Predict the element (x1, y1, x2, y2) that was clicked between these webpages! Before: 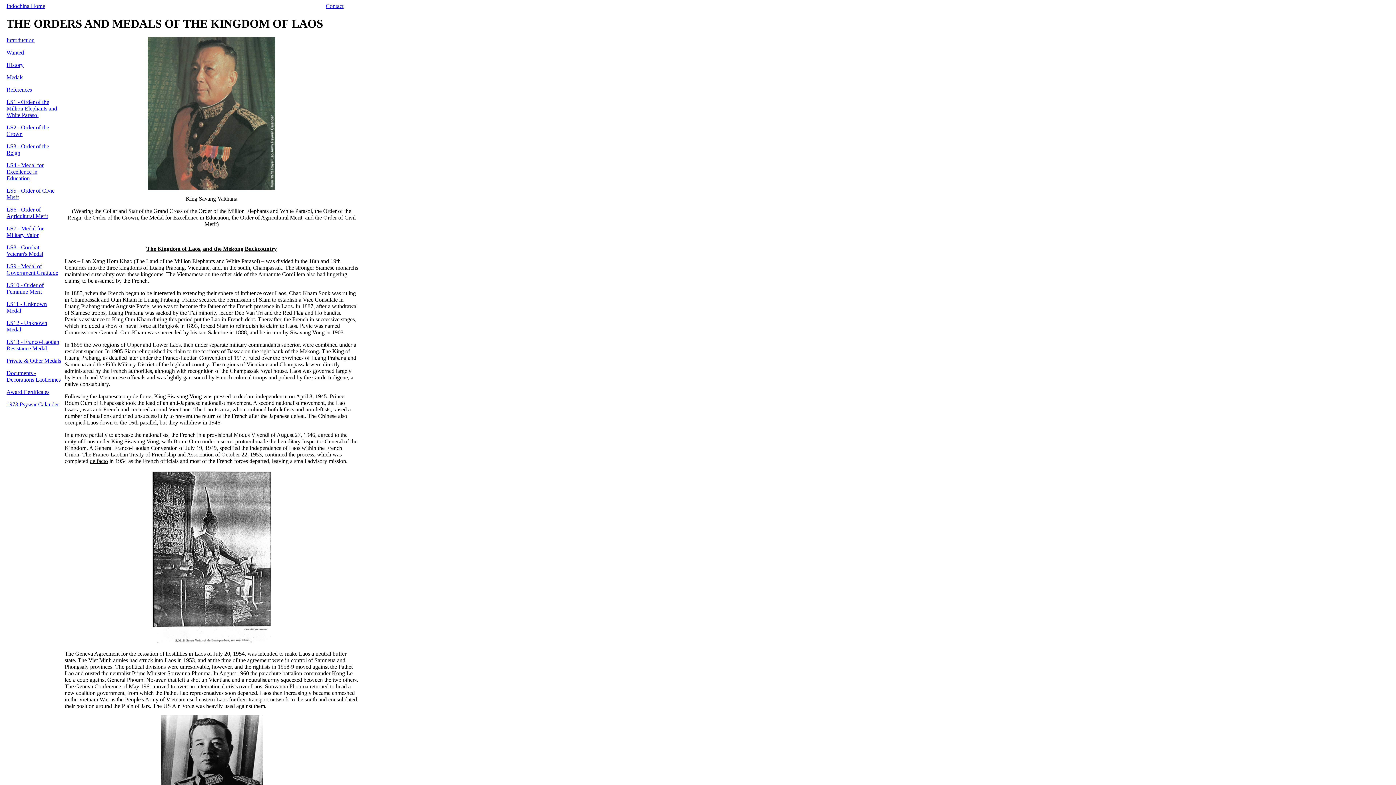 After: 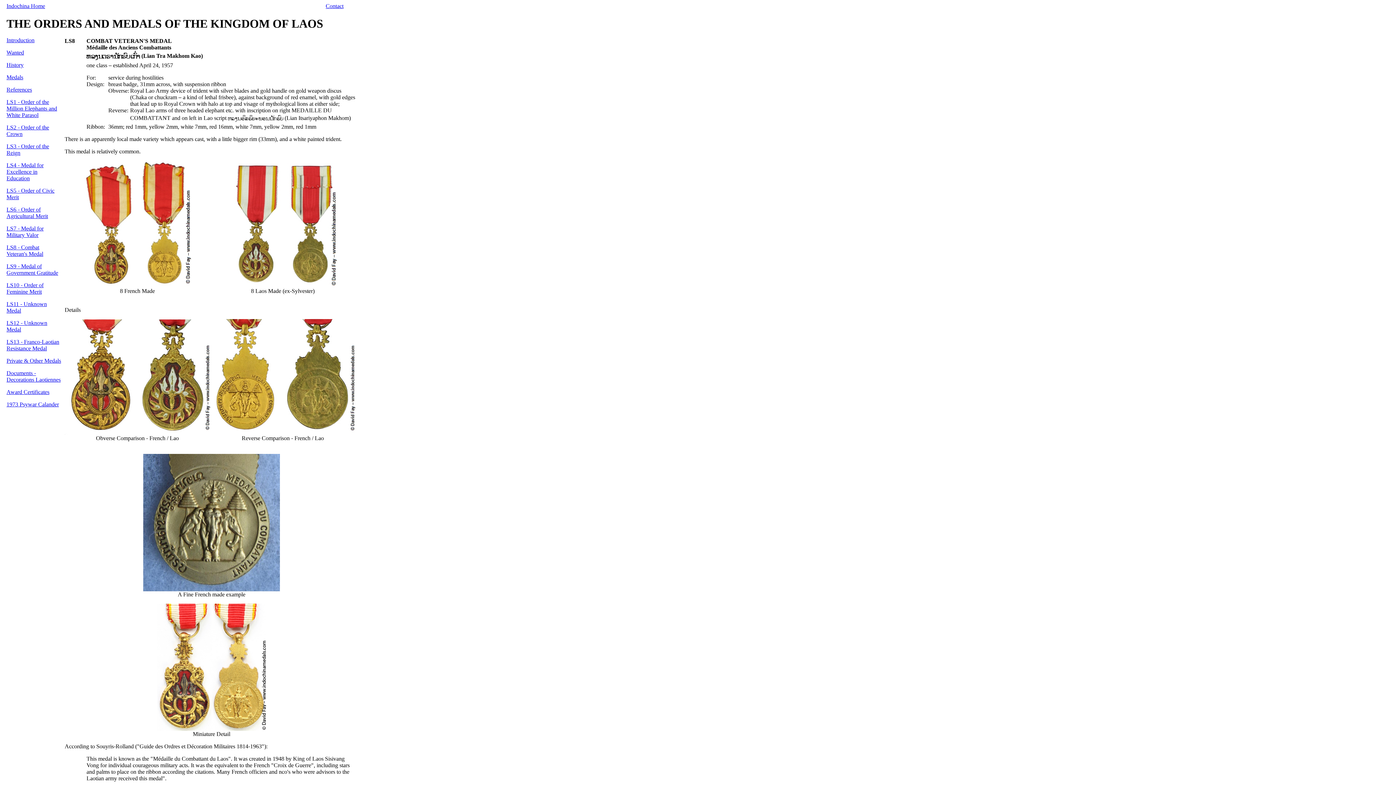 Action: label: LS8 - Combat Veteran's Medal bbox: (6, 244, 43, 257)